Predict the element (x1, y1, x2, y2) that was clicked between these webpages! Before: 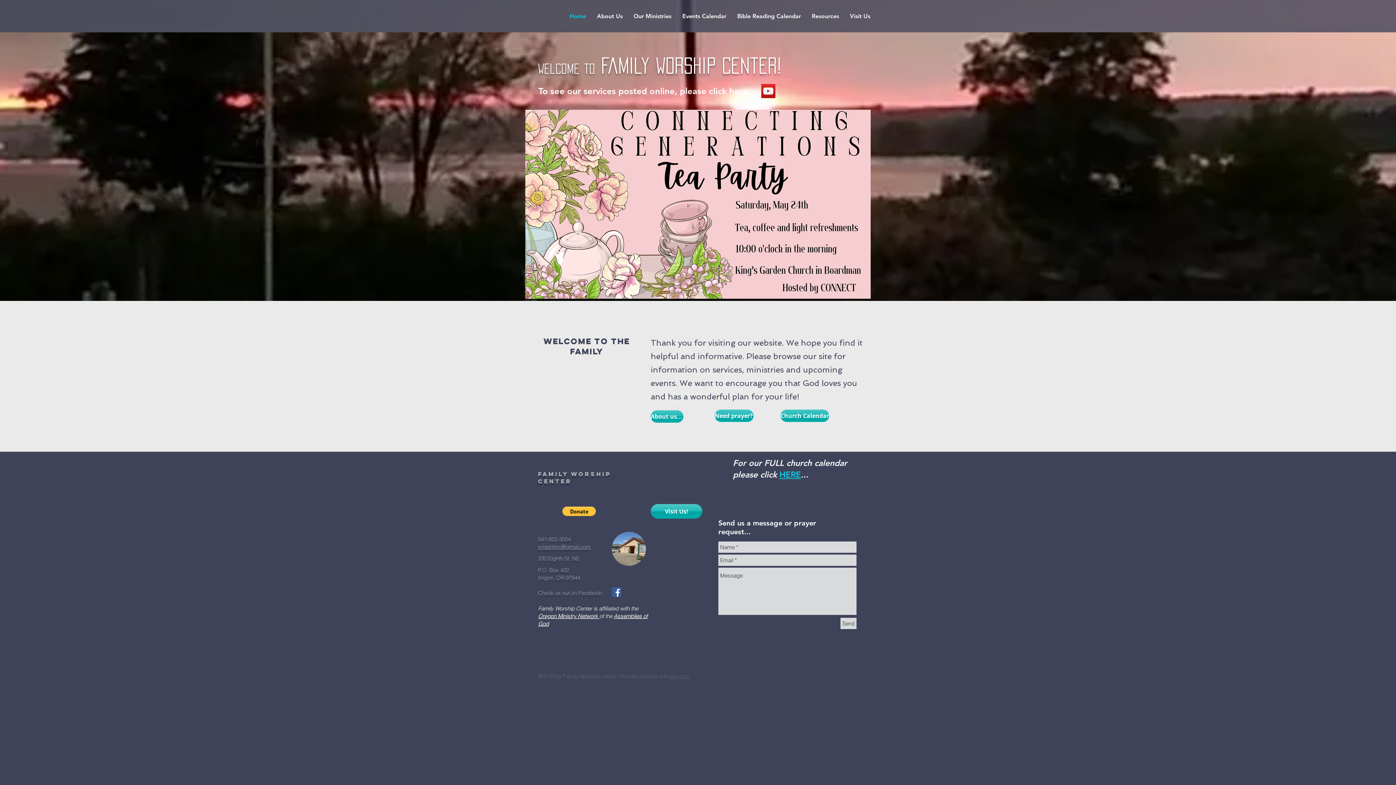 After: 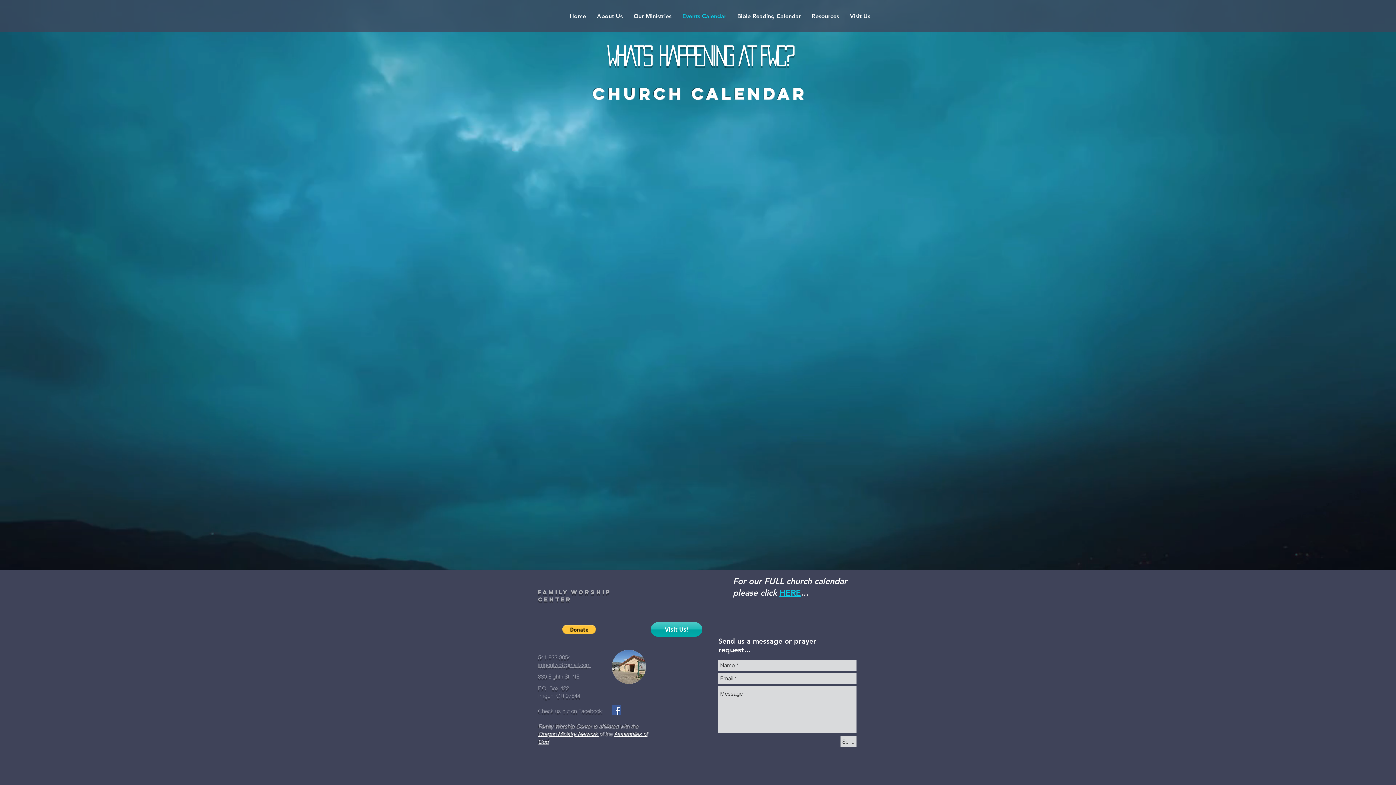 Action: label: Church Calendar bbox: (780, 409, 829, 422)